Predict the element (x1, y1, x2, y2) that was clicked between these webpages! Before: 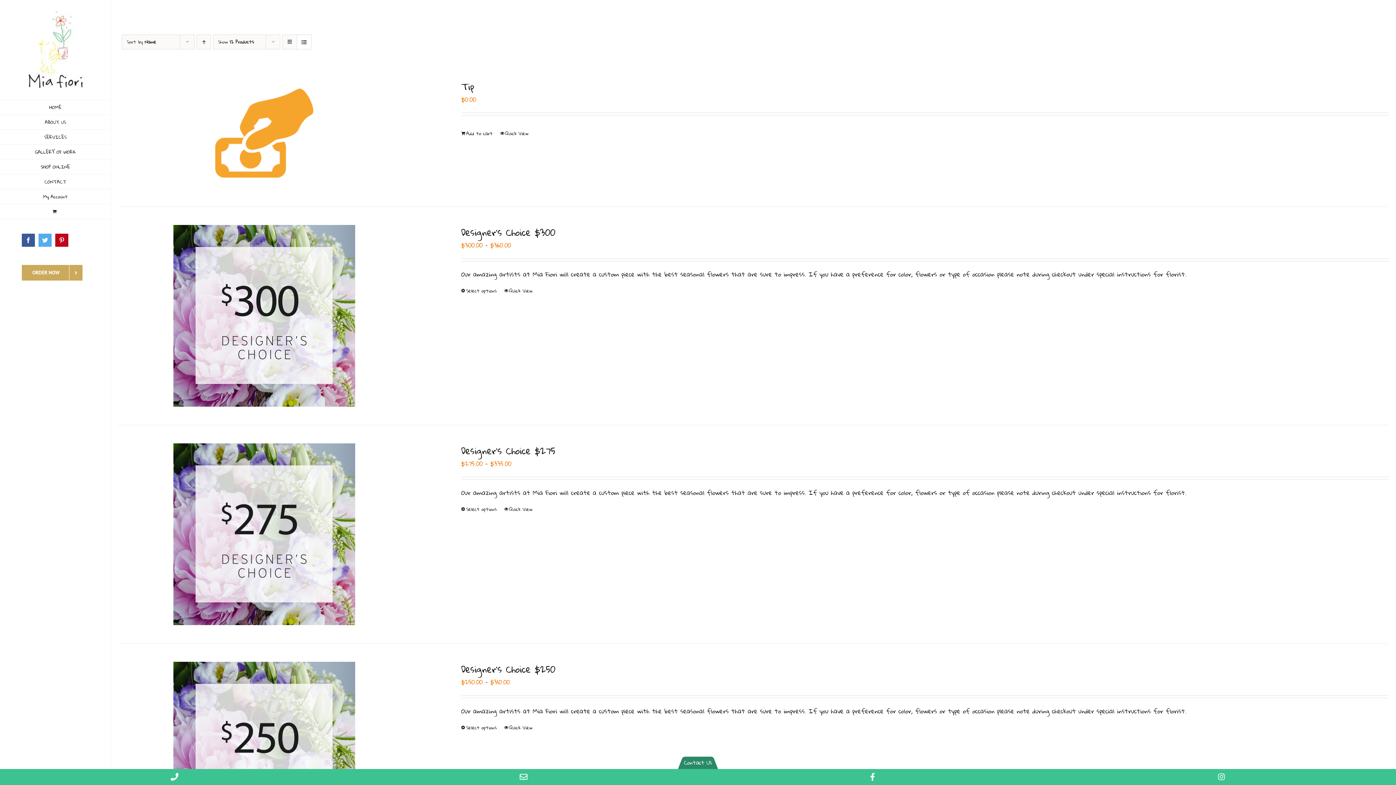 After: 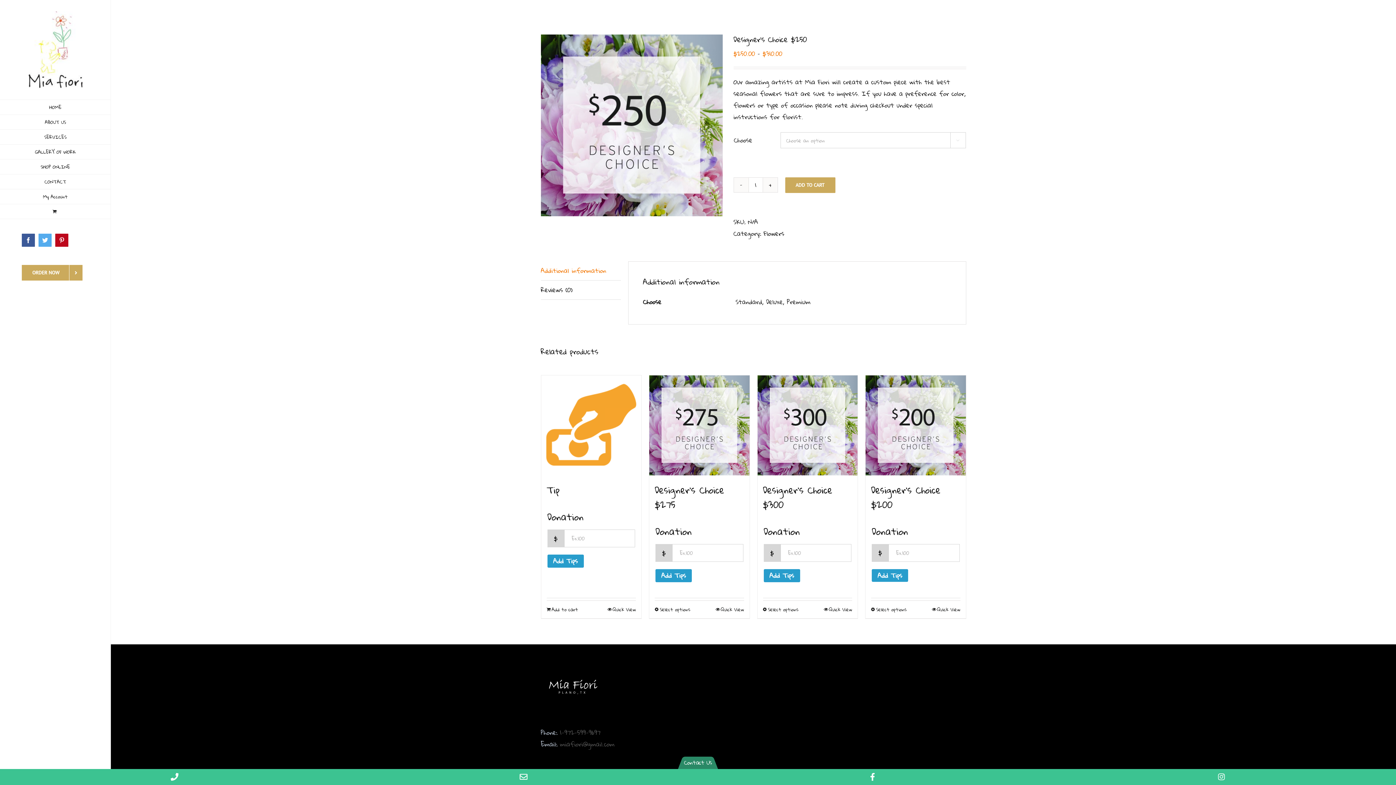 Action: bbox: (461, 724, 496, 731) label: Select options for “Designer's Choice $250”